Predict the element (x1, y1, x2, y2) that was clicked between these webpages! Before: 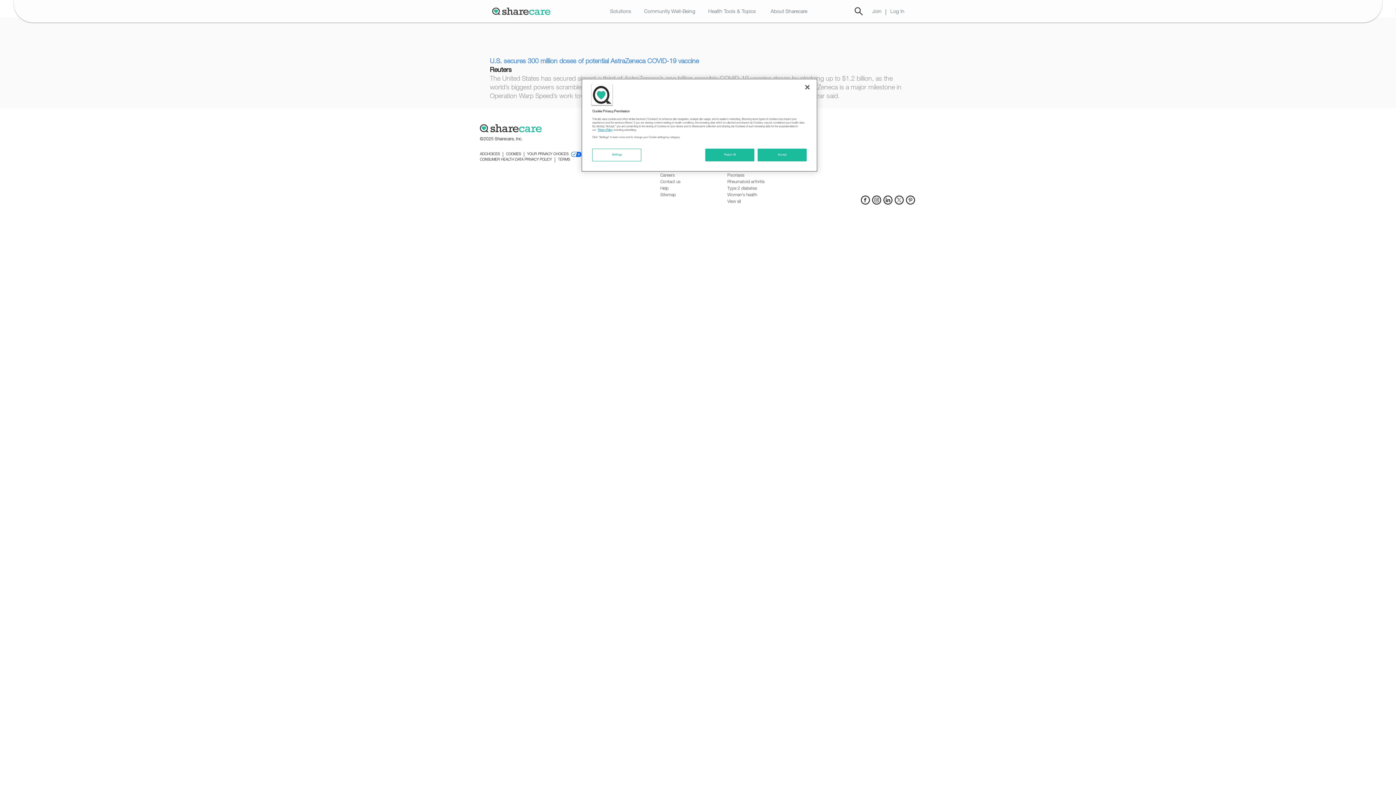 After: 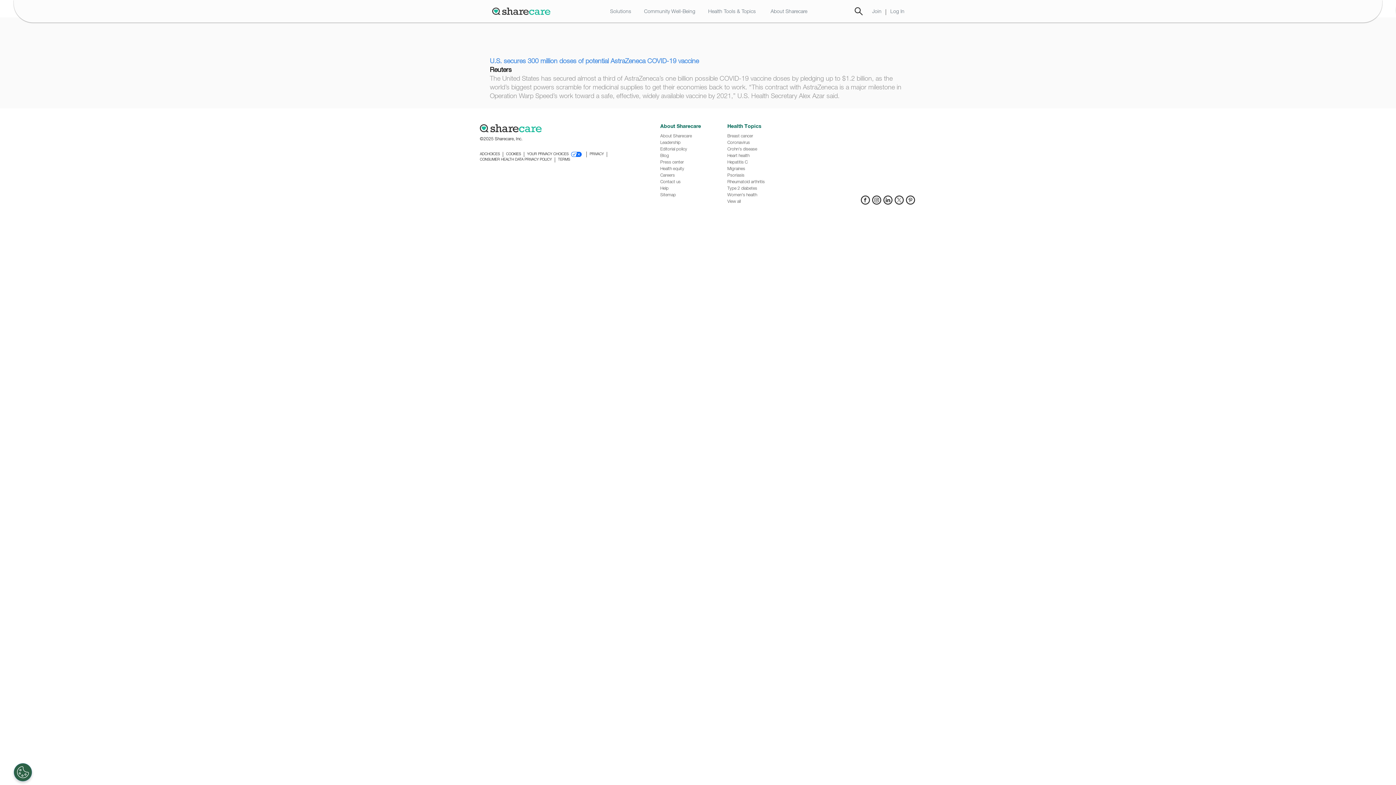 Action: bbox: (757, 148, 807, 161) label: Accept